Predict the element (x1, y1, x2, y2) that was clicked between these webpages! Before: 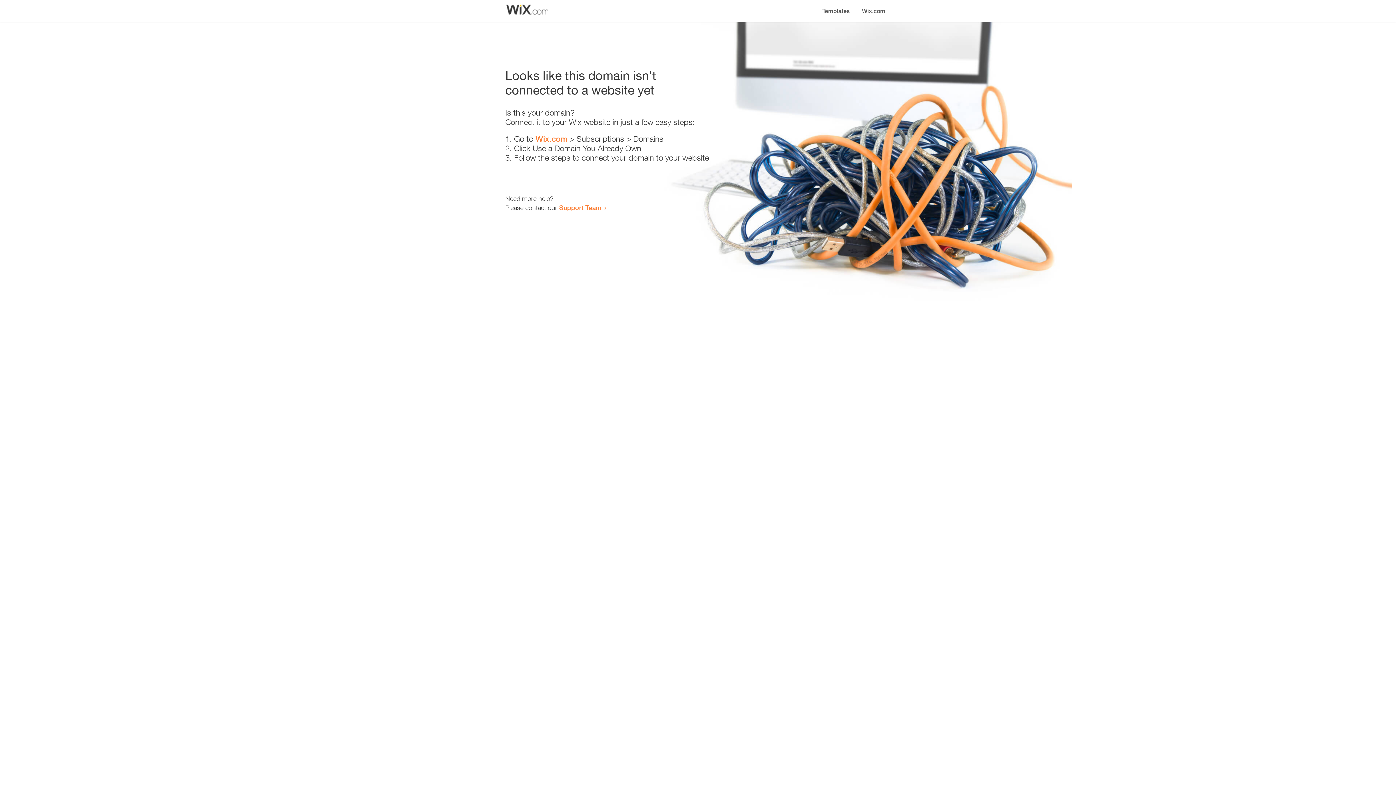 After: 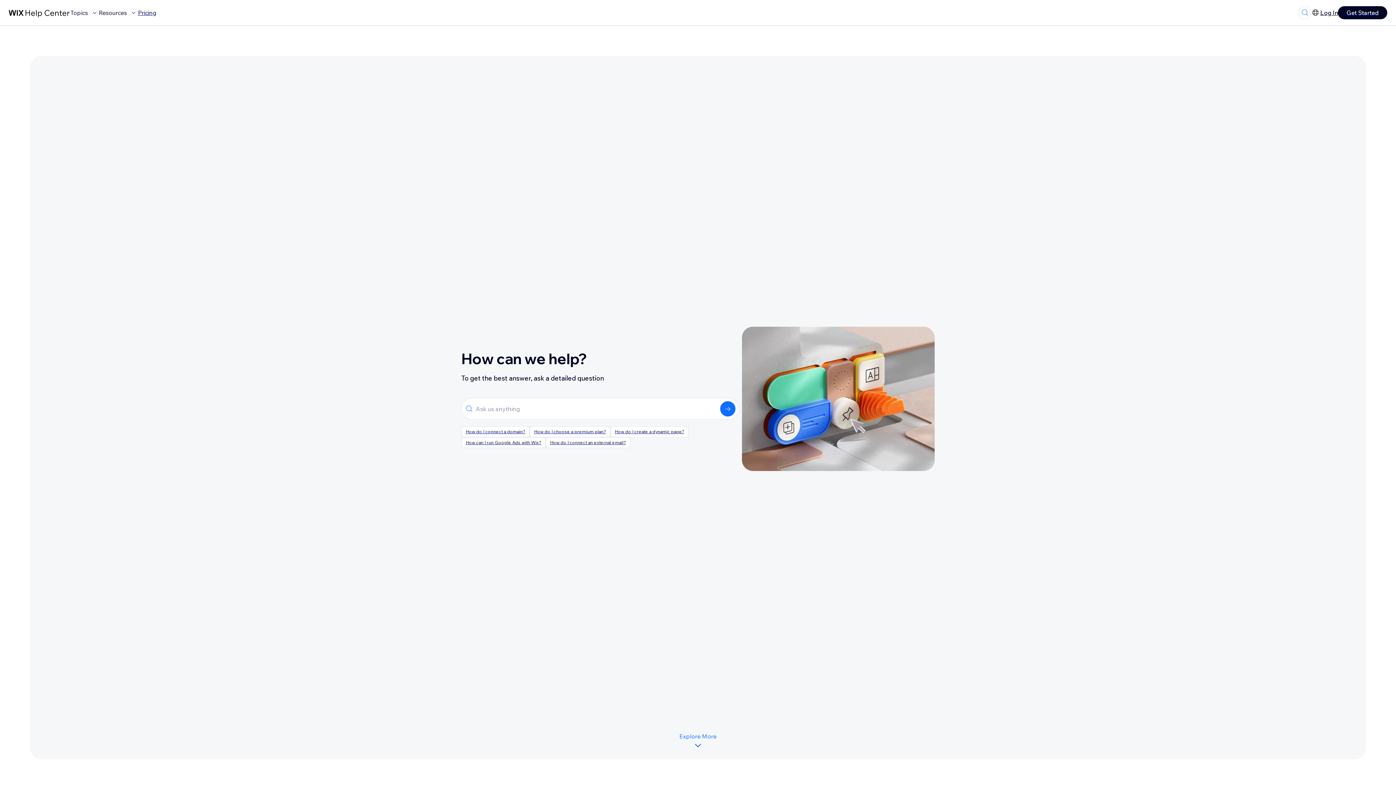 Action: label: Support Team bbox: (559, 203, 601, 211)